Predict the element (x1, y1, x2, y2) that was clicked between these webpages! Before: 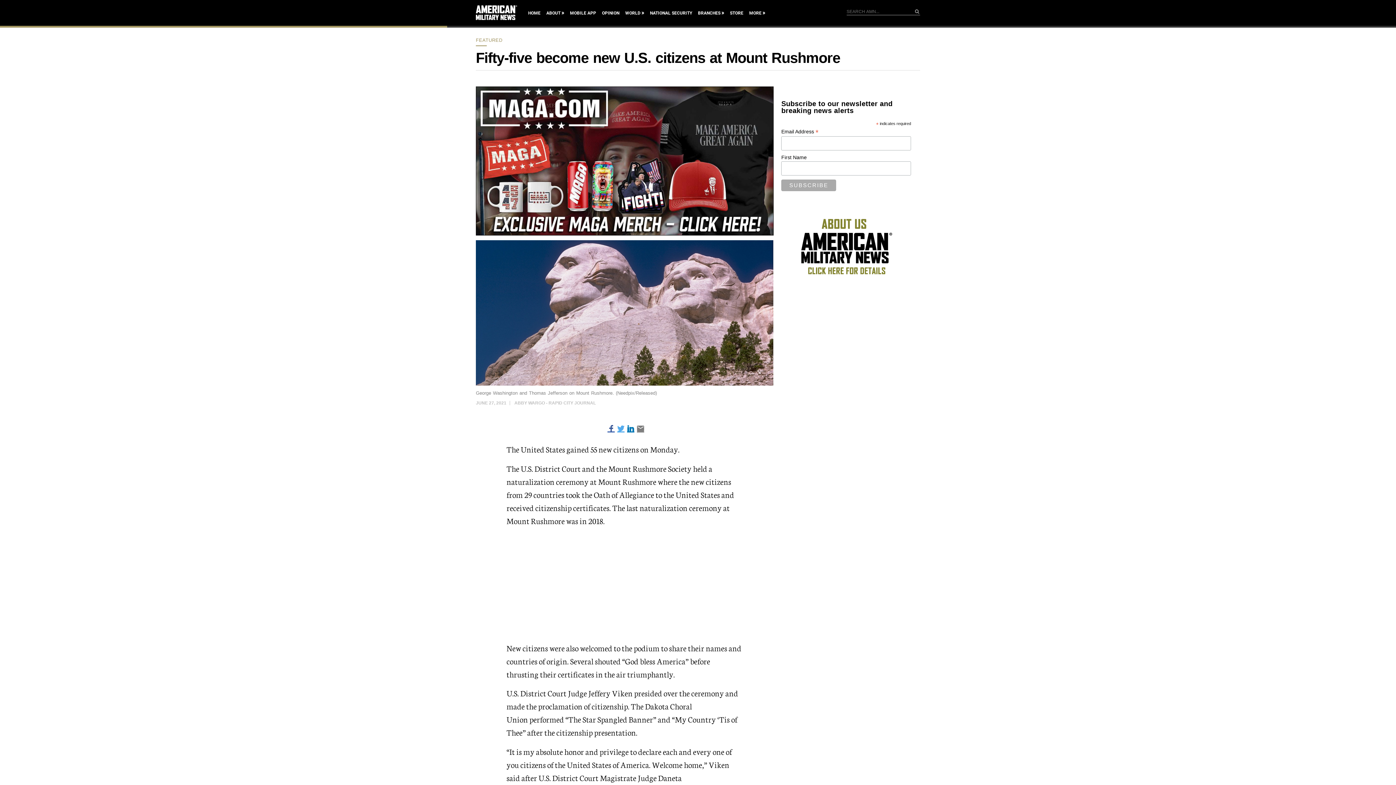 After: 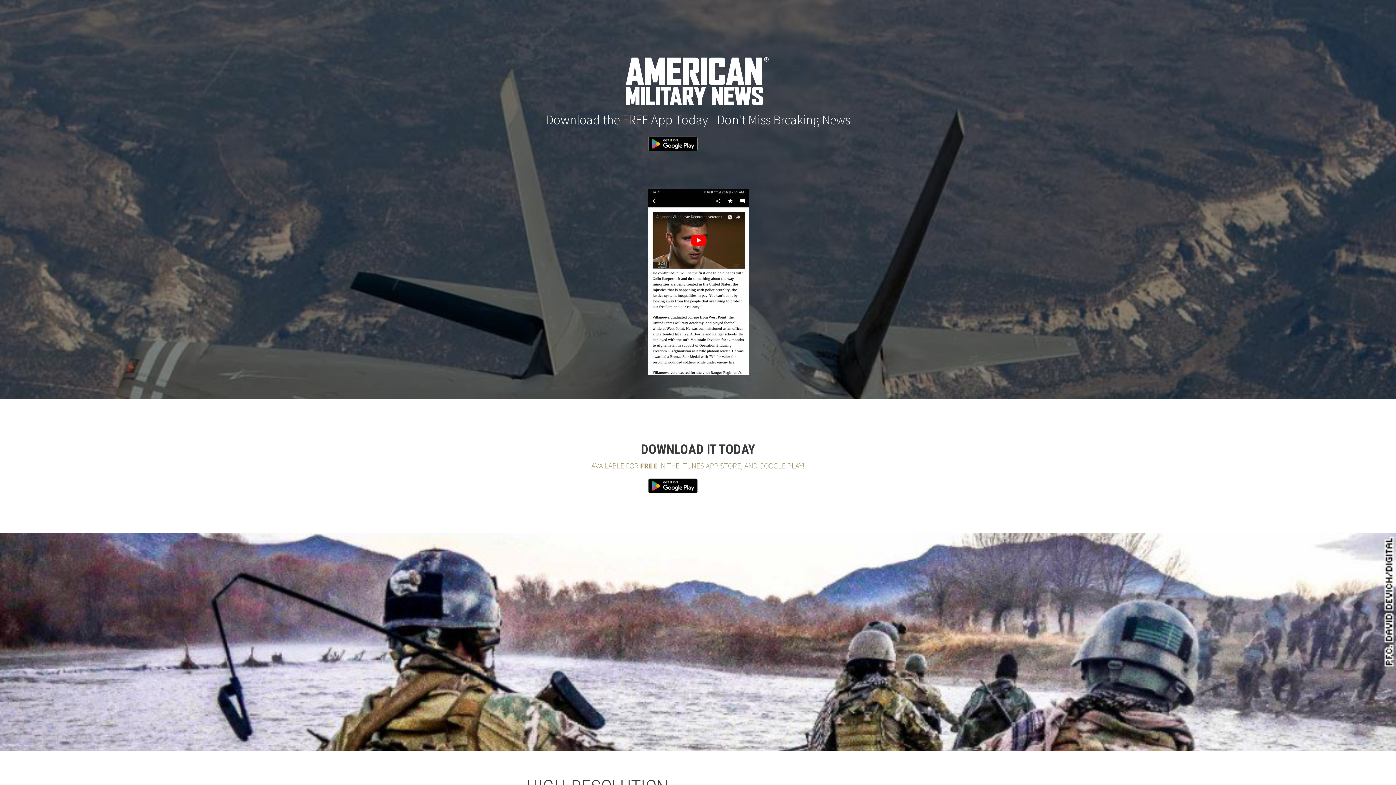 Action: bbox: (570, 9, 596, 17) label: MOBILE APP